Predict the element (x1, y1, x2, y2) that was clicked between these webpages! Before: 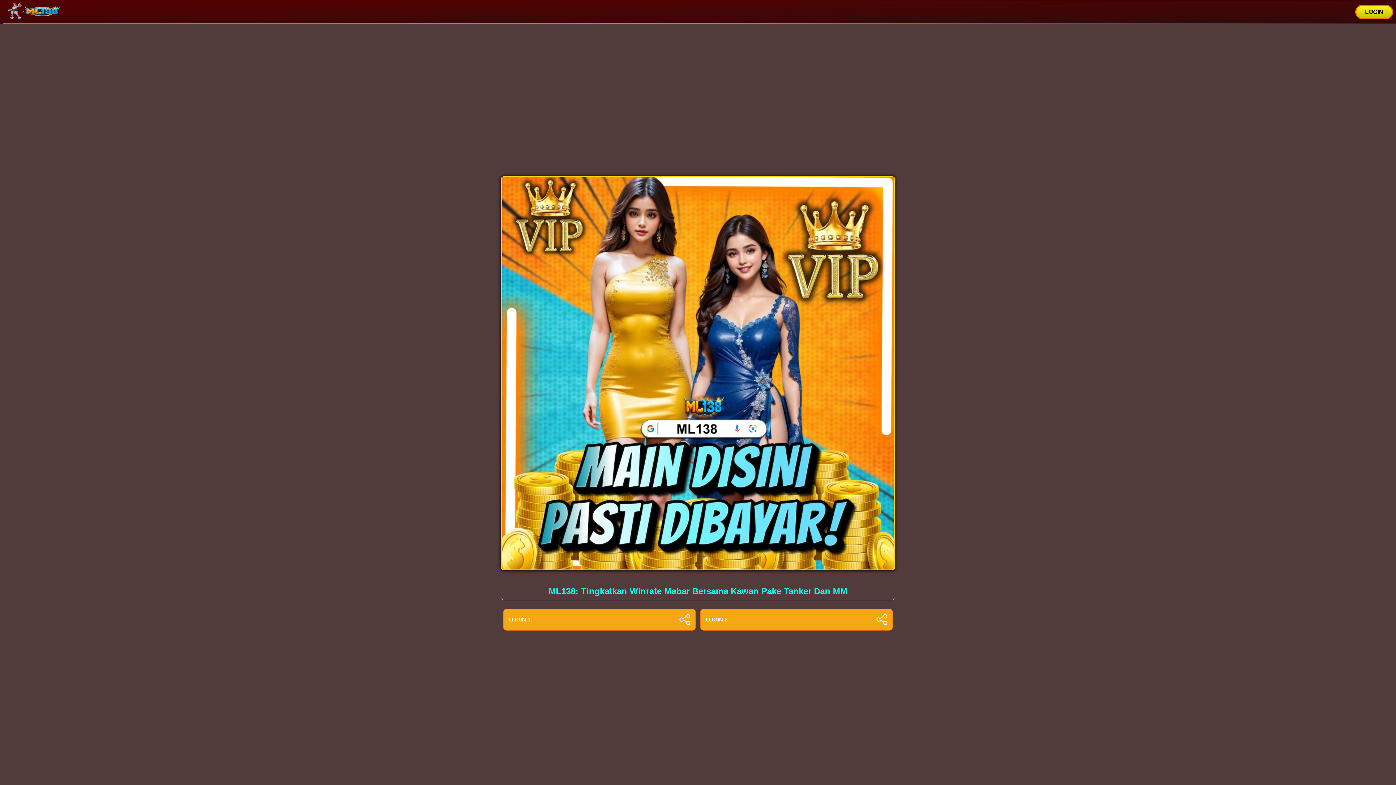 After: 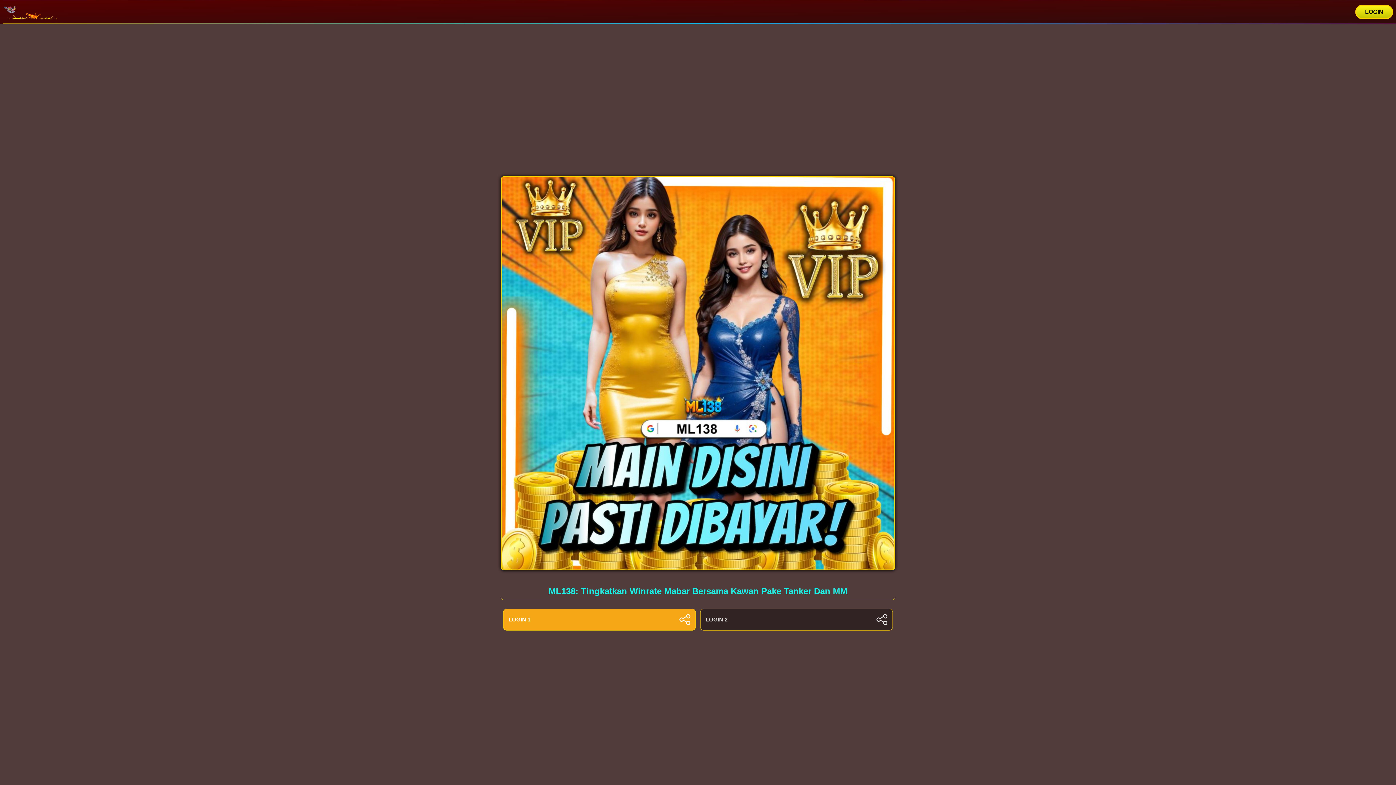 Action: bbox: (700, 608, 893, 630) label: LOGIN 2